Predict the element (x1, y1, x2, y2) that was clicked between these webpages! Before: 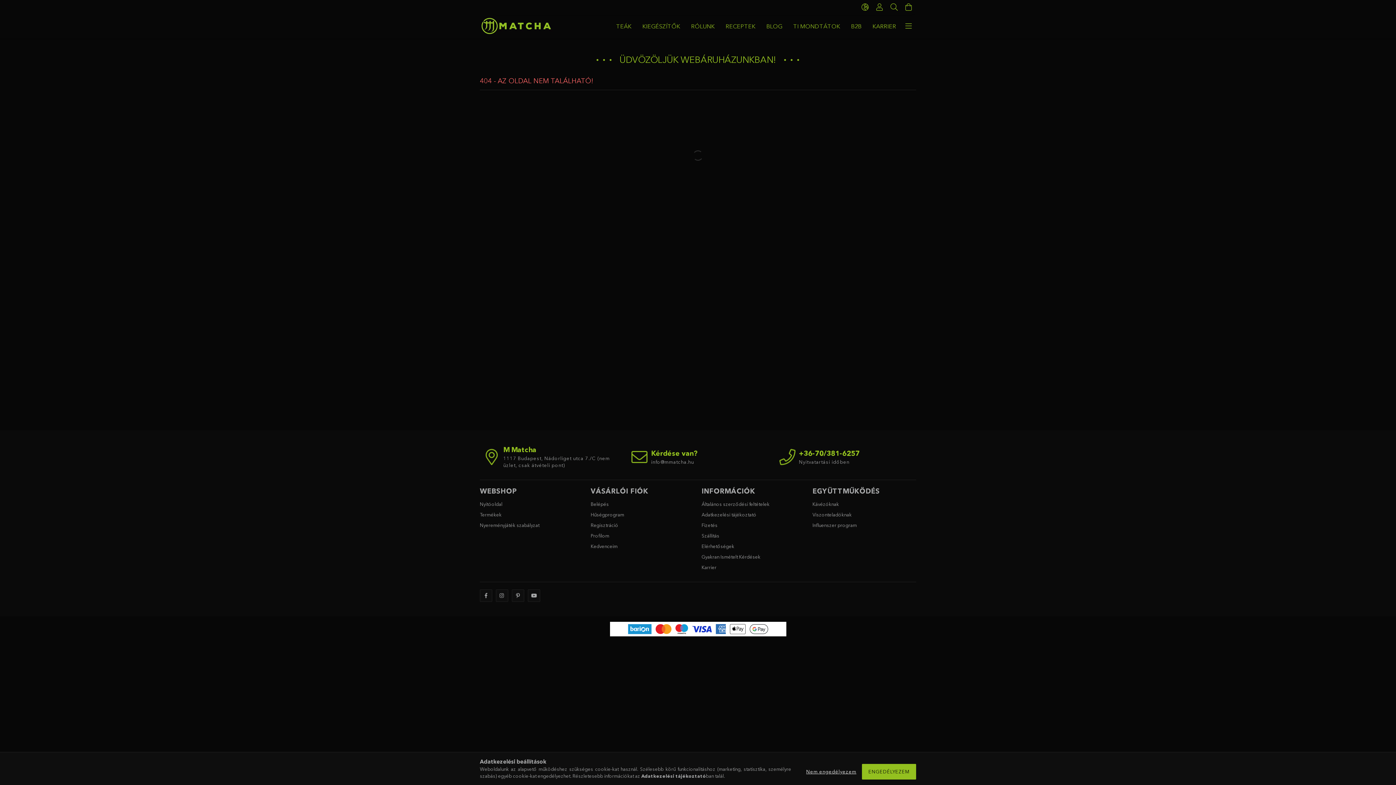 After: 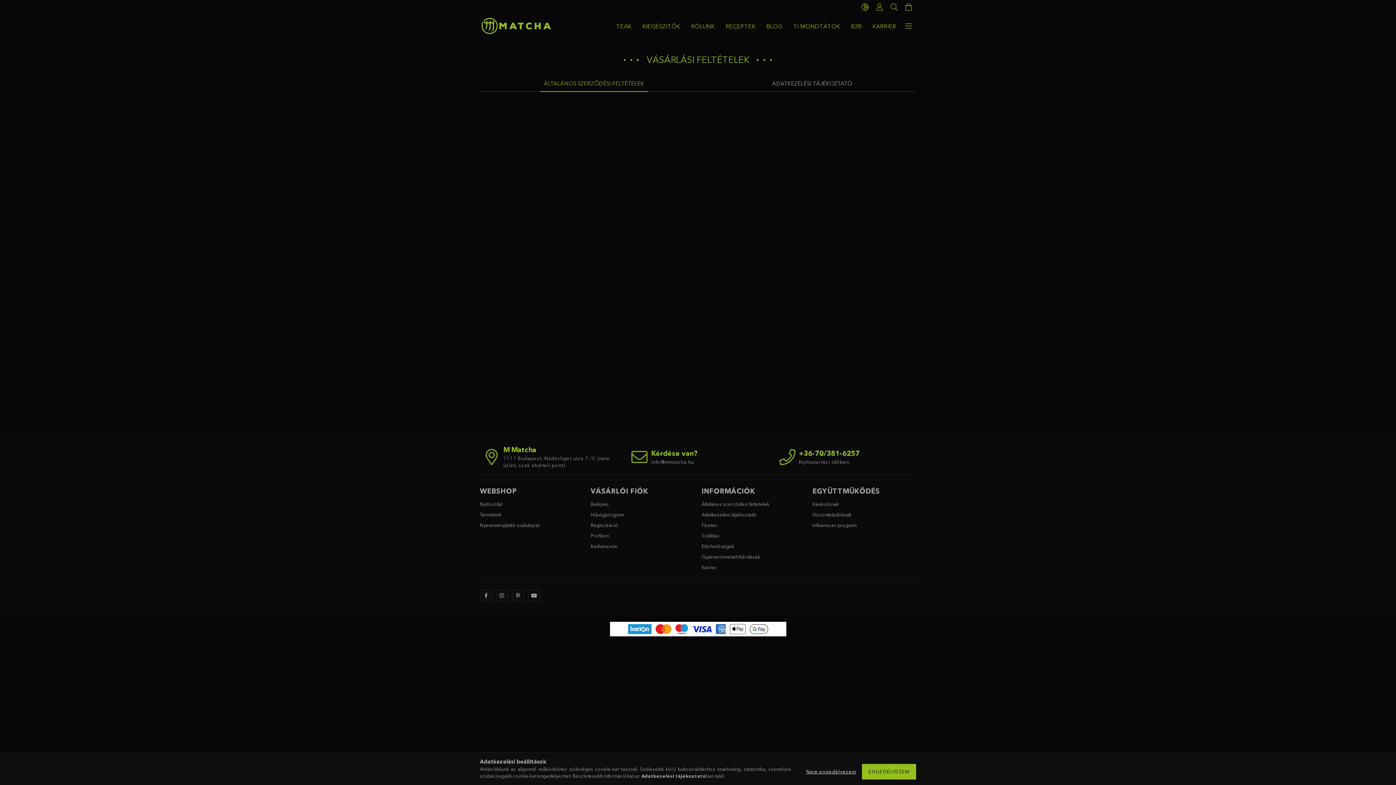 Action: bbox: (701, 501, 769, 508) label: Általános szerződési feltételek